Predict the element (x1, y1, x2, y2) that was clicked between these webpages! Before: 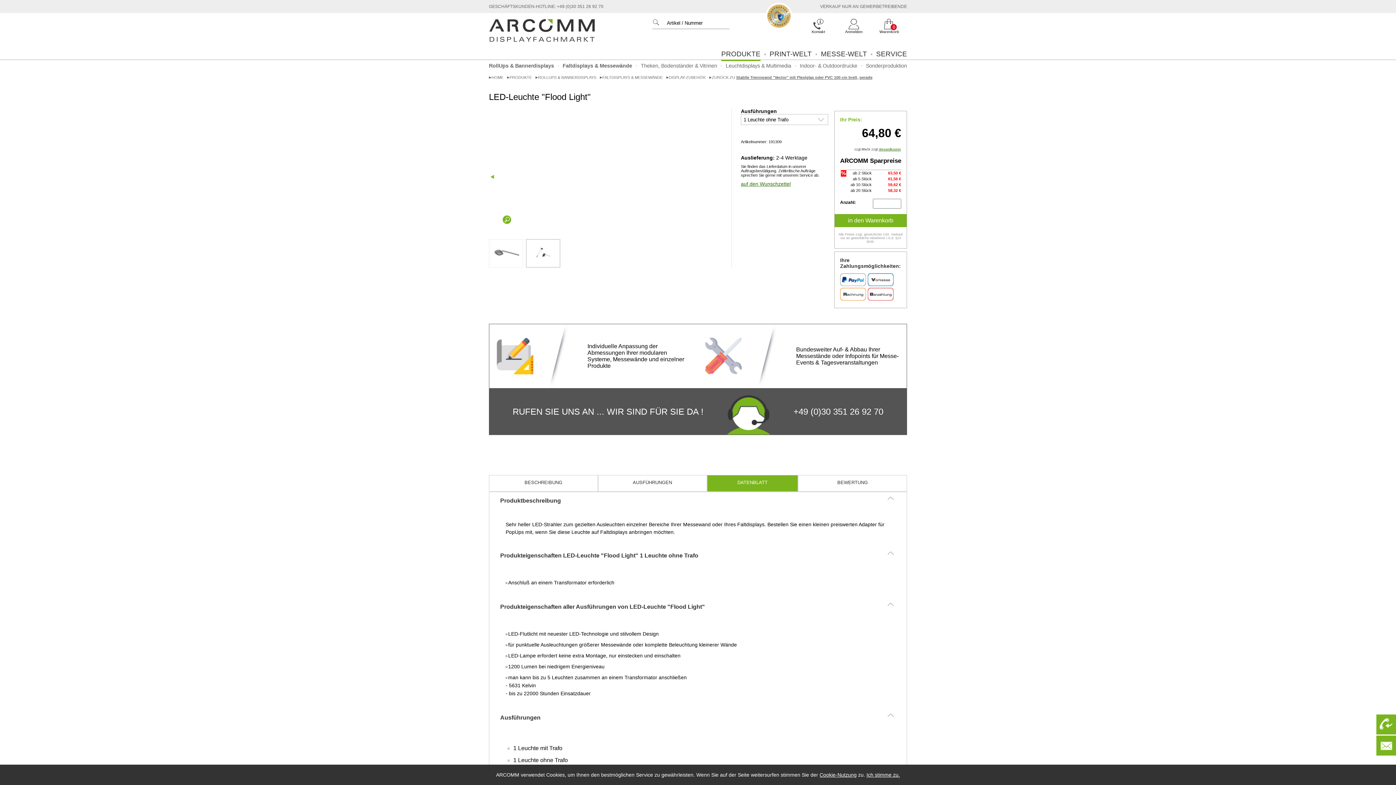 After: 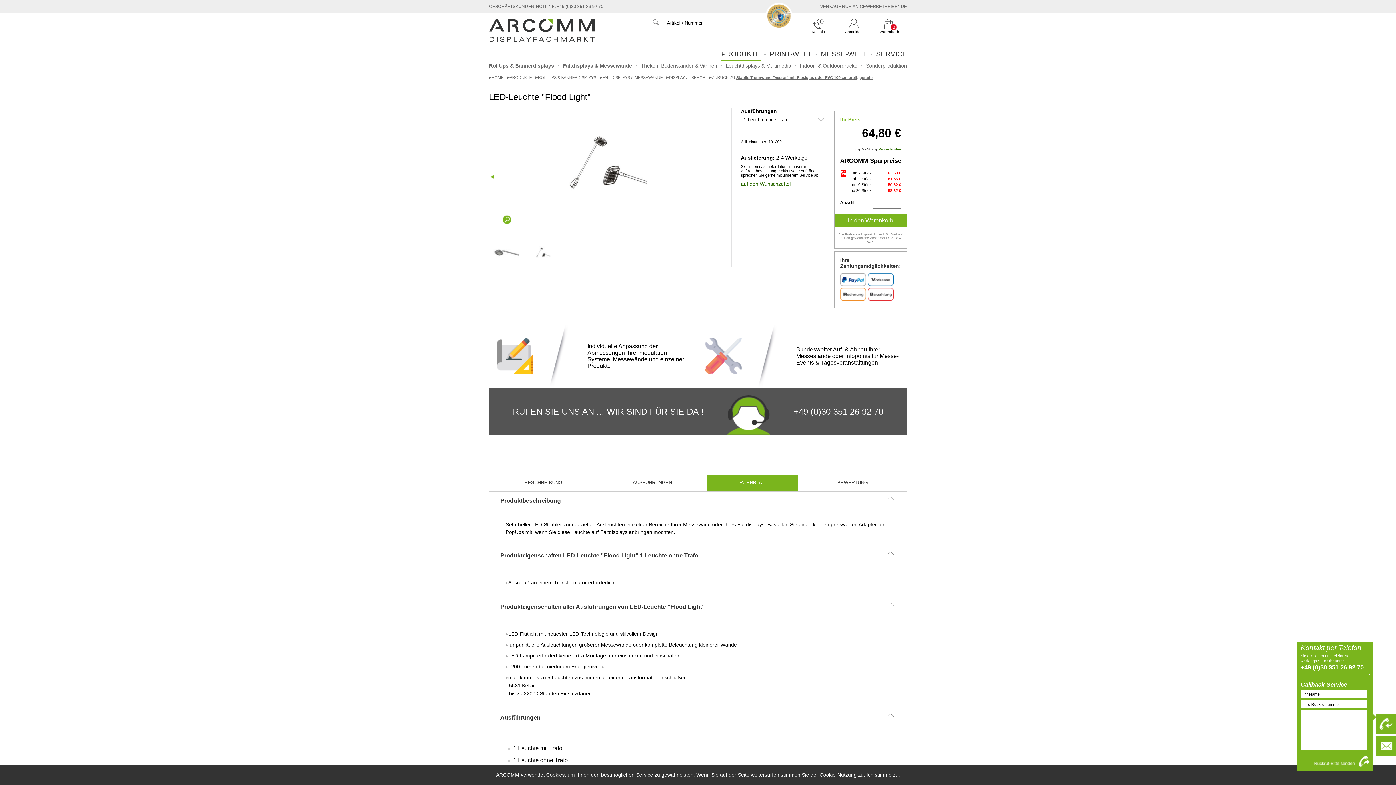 Action: bbox: (1376, 714, 1396, 734)